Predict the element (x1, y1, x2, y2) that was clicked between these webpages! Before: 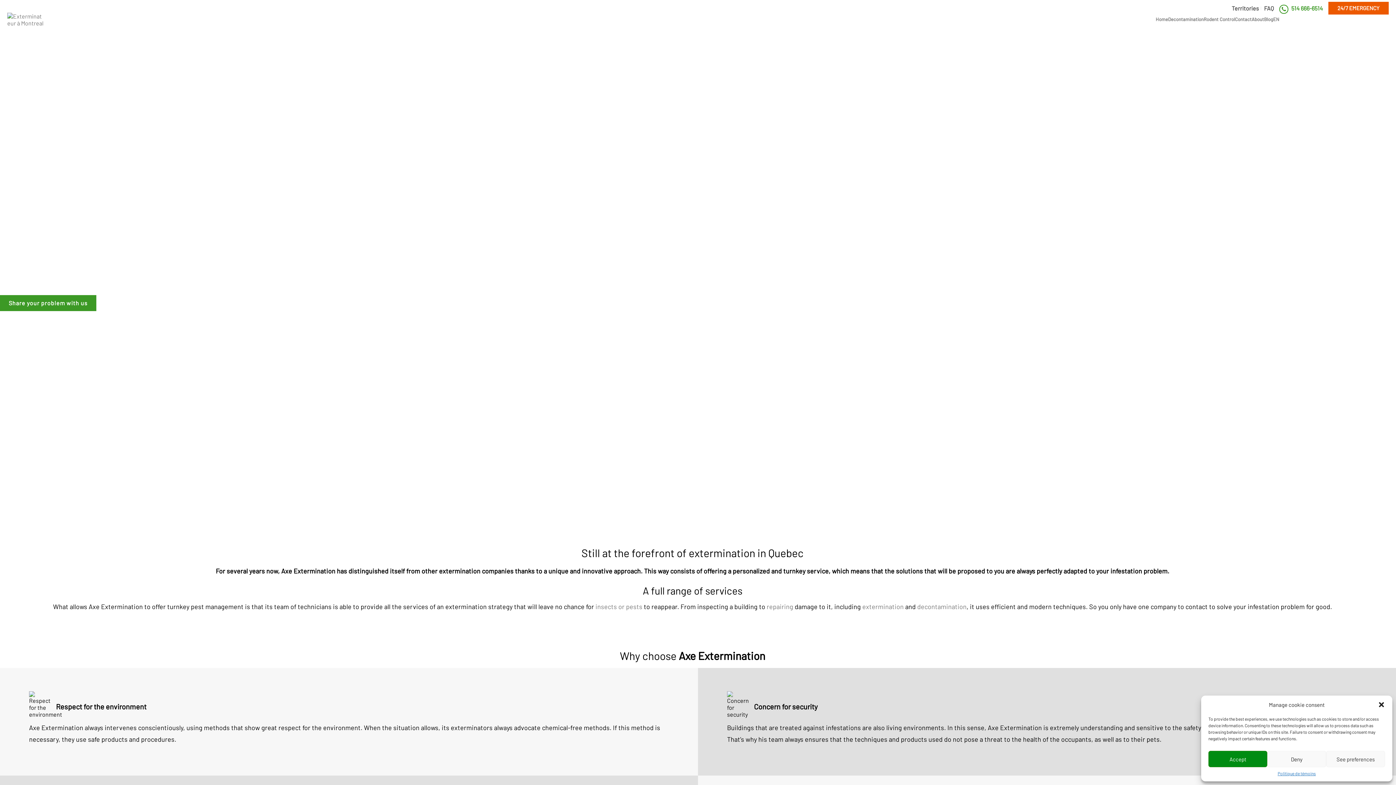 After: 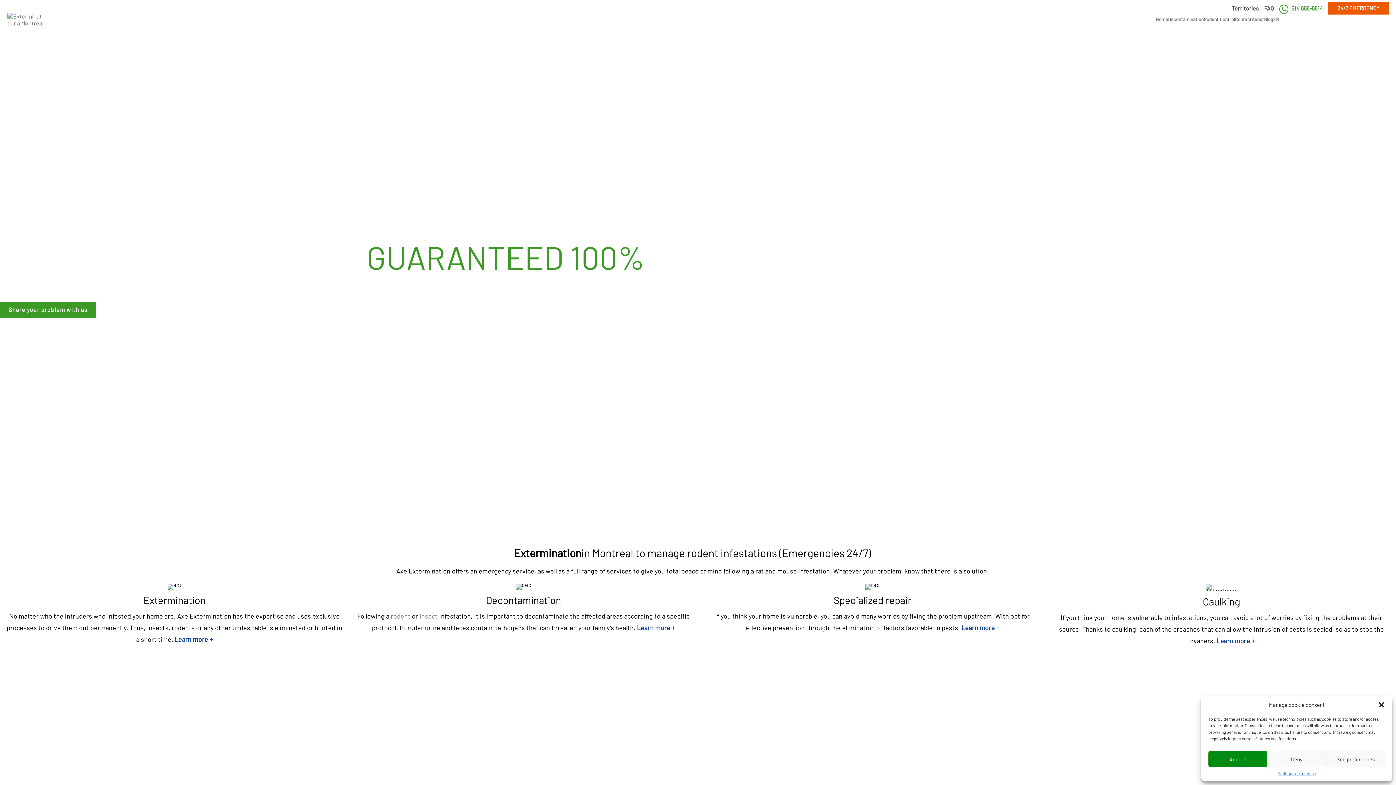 Action: bbox: (1156, 12, 1168, 25) label: Home